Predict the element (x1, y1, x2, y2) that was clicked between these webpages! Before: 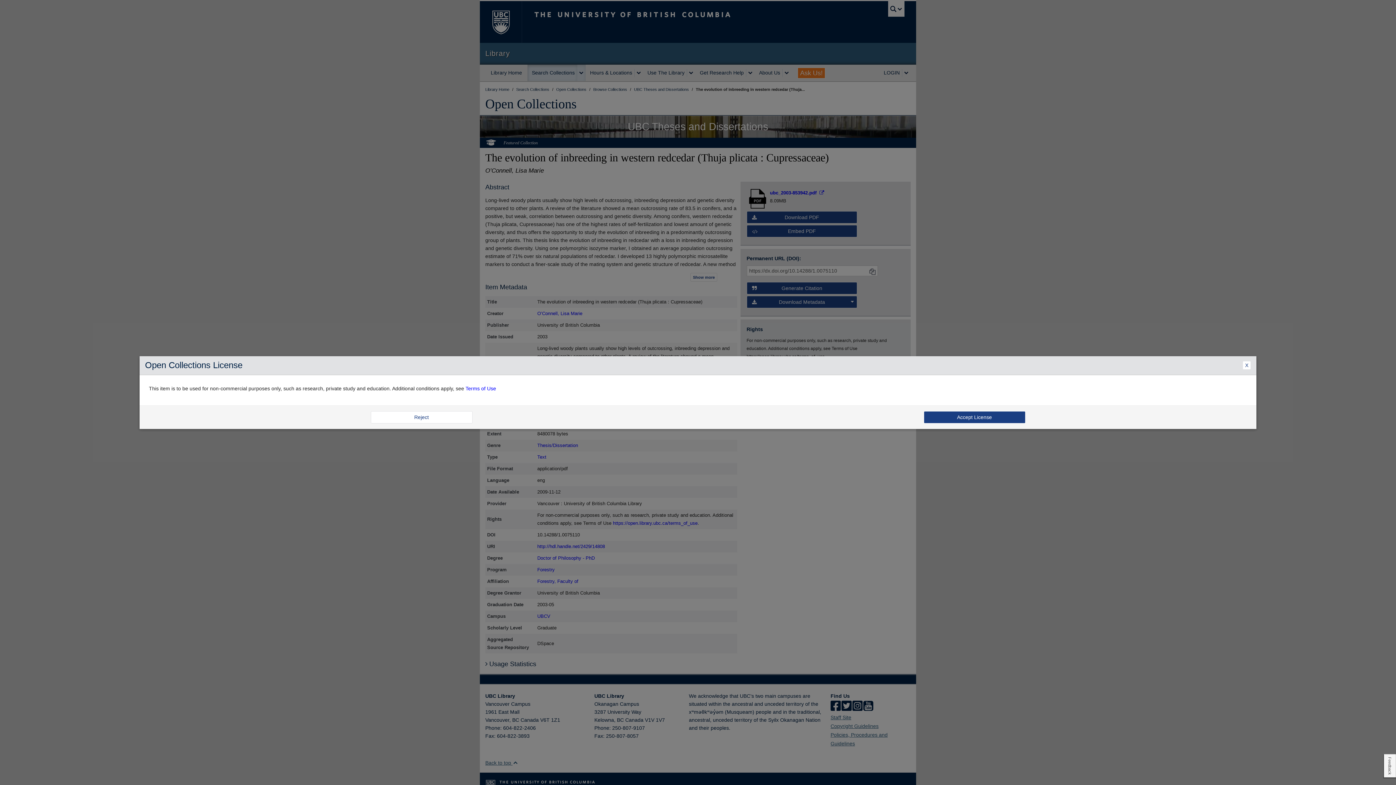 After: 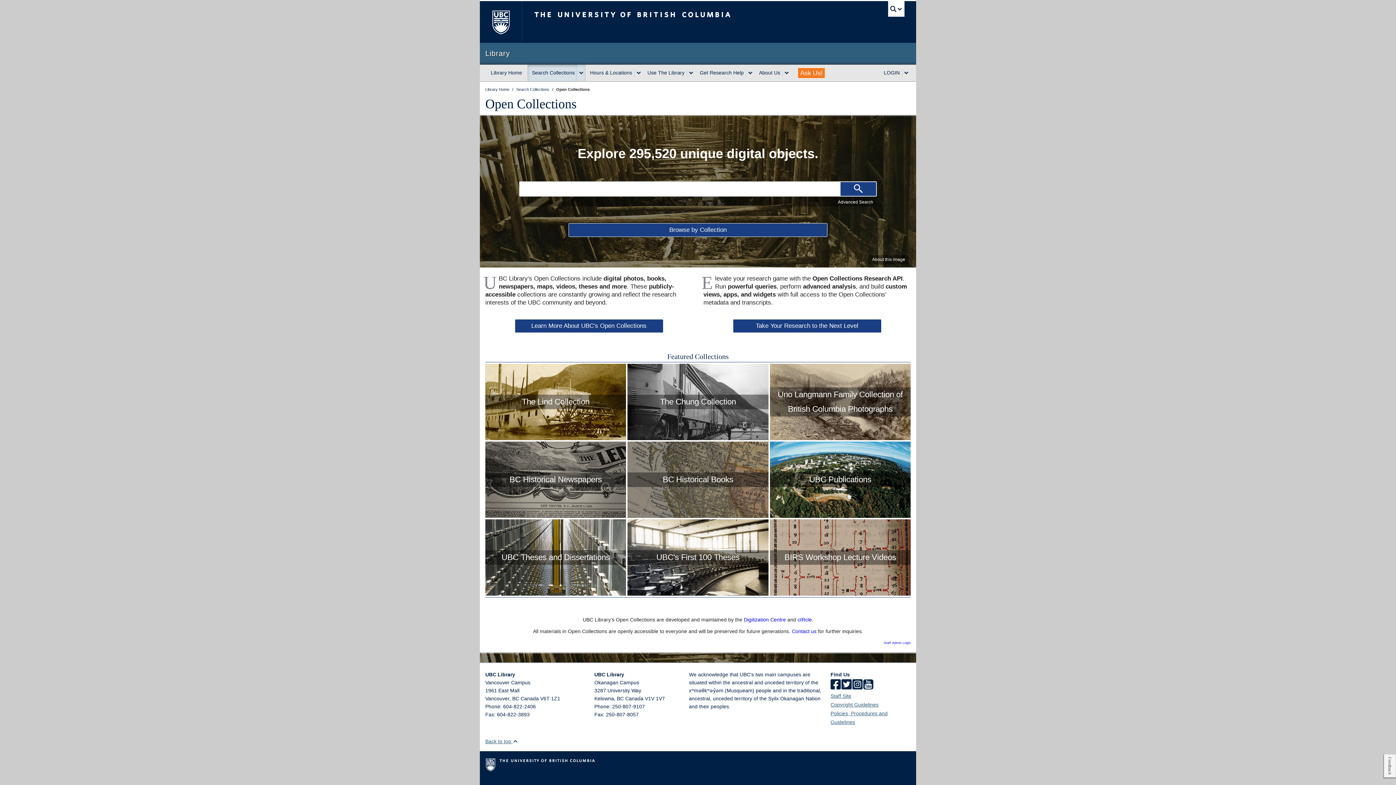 Action: label: Close Dialogue bbox: (1242, 361, 1251, 370)